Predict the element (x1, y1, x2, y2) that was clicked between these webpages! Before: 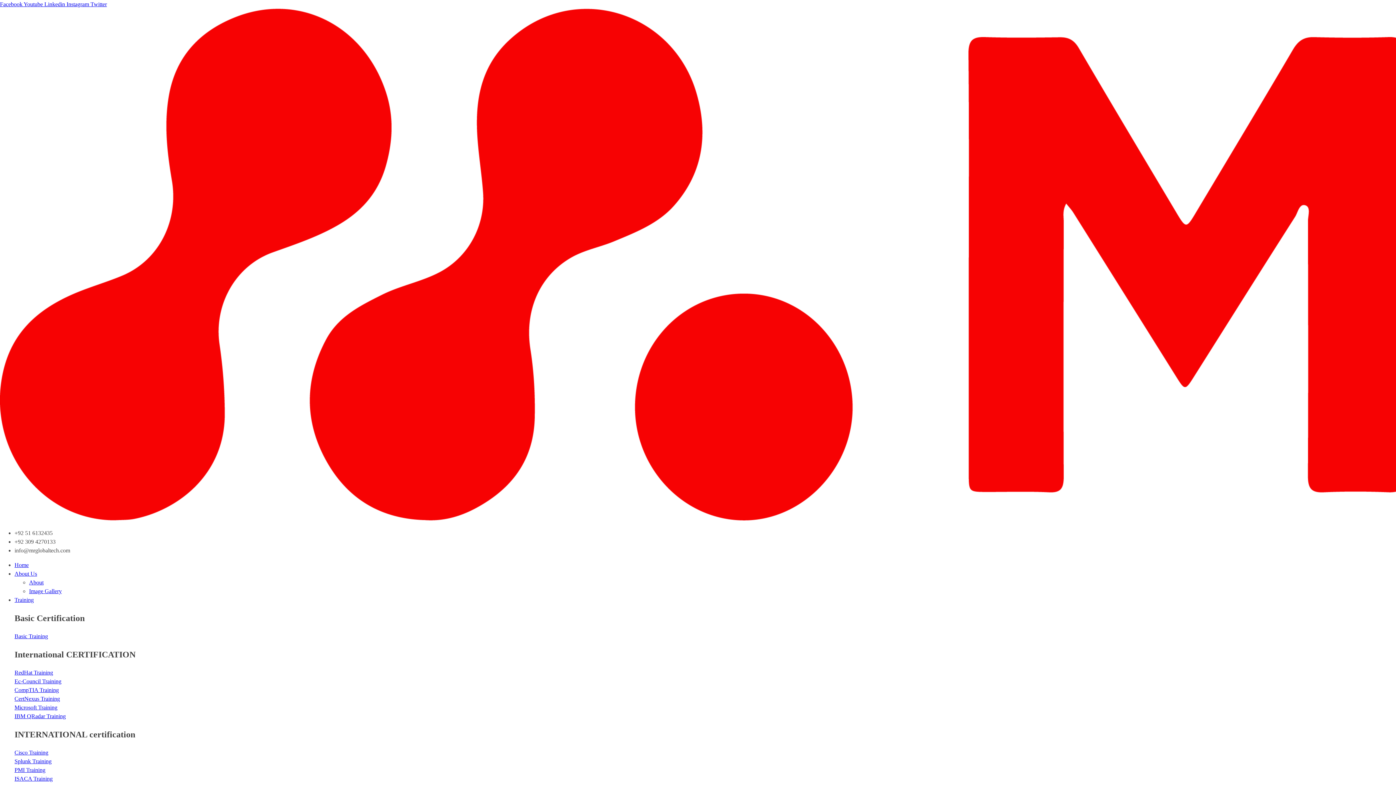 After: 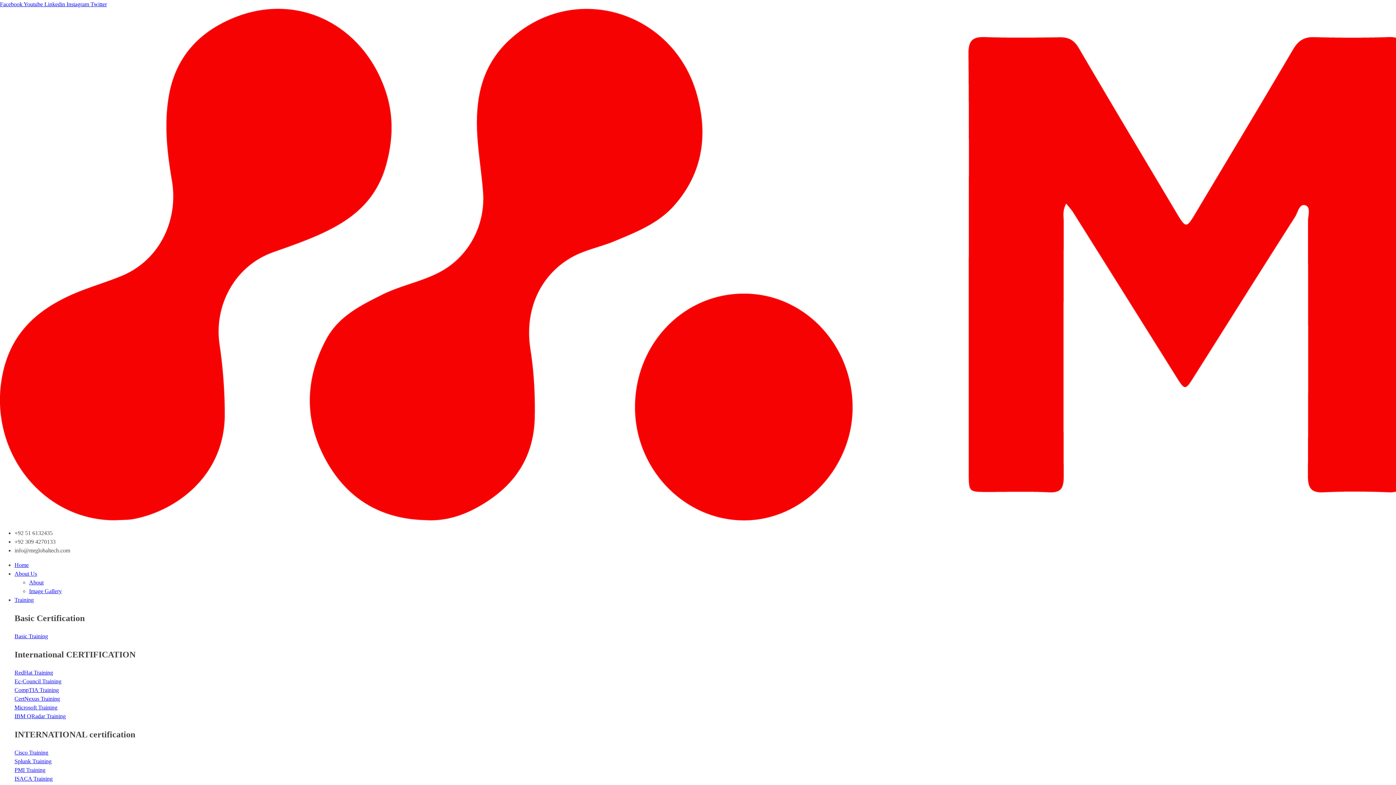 Action: label: IBM QRadar Training bbox: (14, 712, 1396, 720)